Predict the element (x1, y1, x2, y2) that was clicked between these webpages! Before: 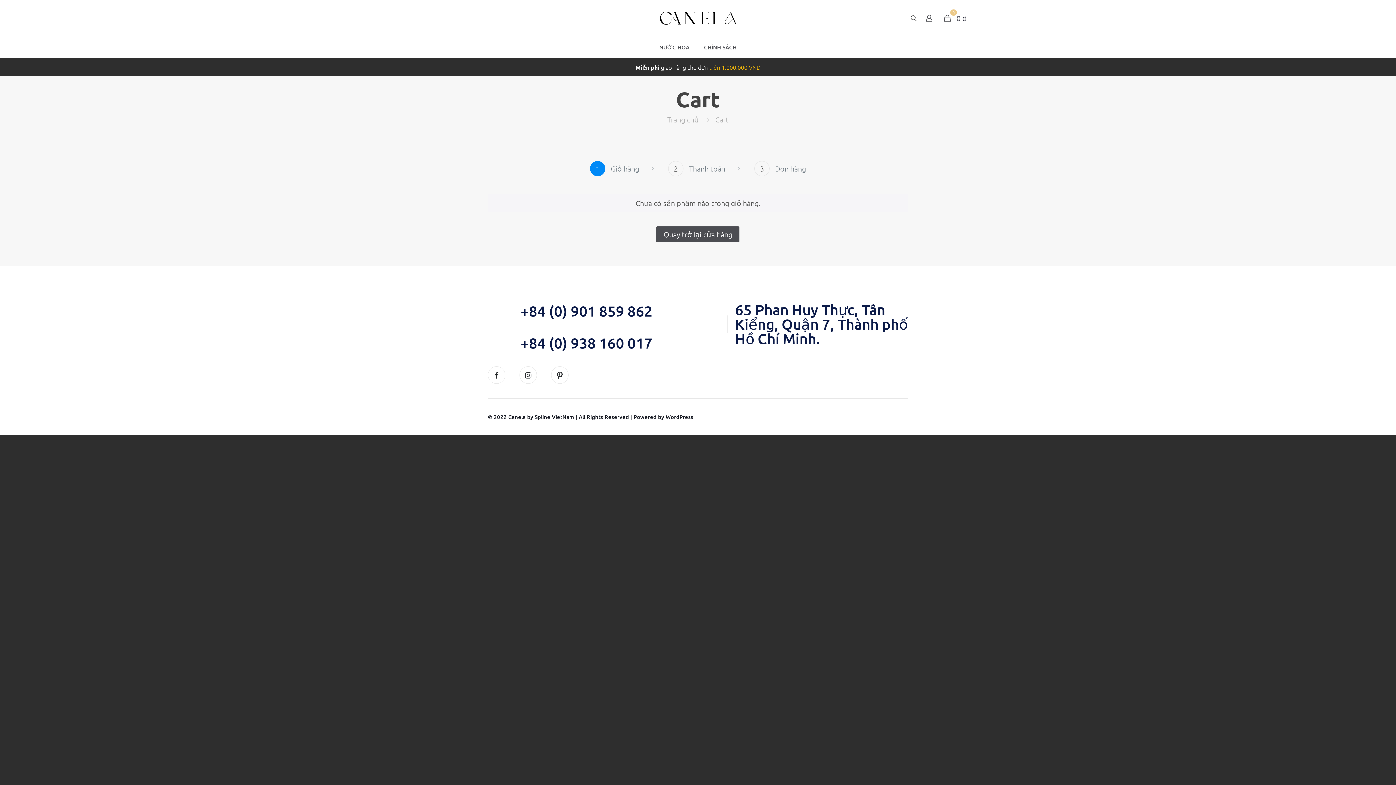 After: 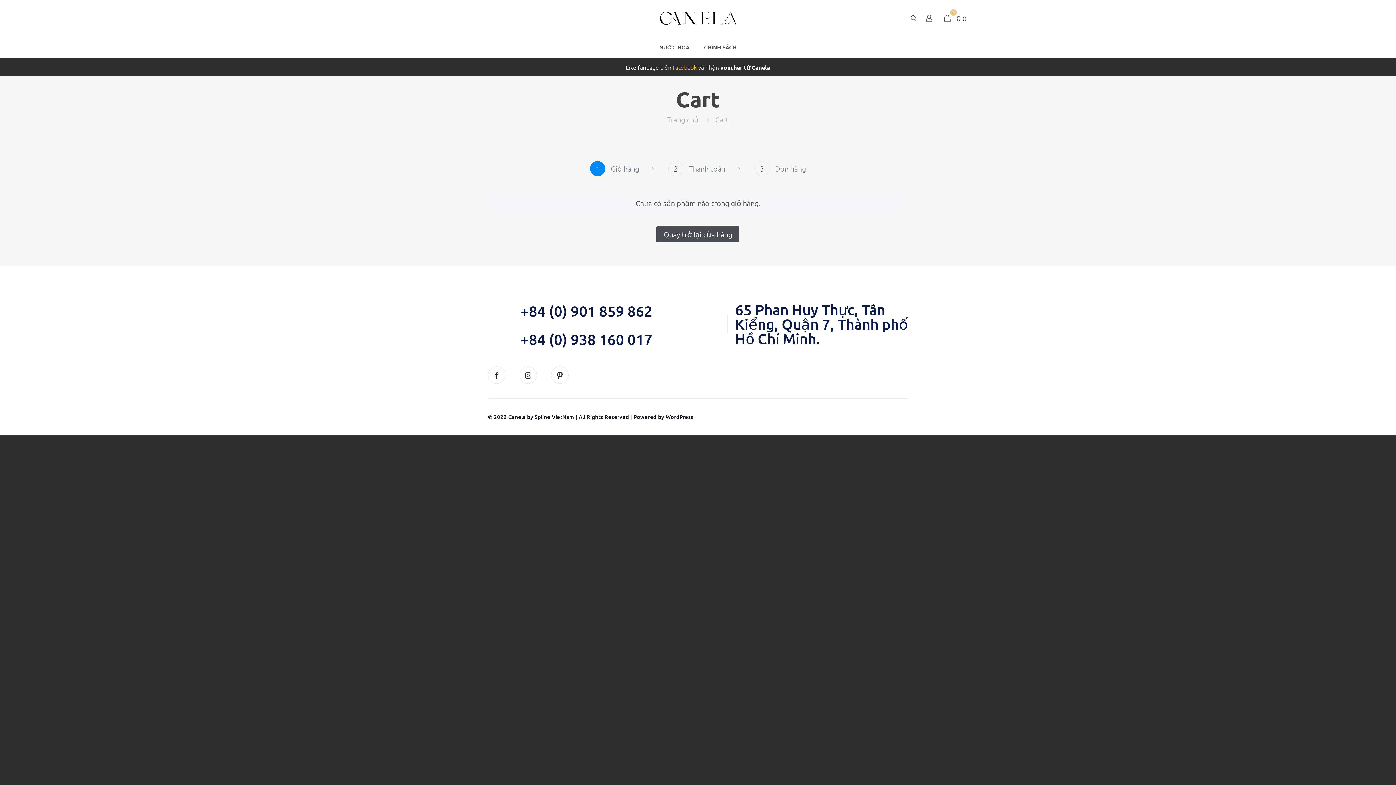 Action: label: +84 (0) 938 160 017 bbox: (488, 334, 652, 352)